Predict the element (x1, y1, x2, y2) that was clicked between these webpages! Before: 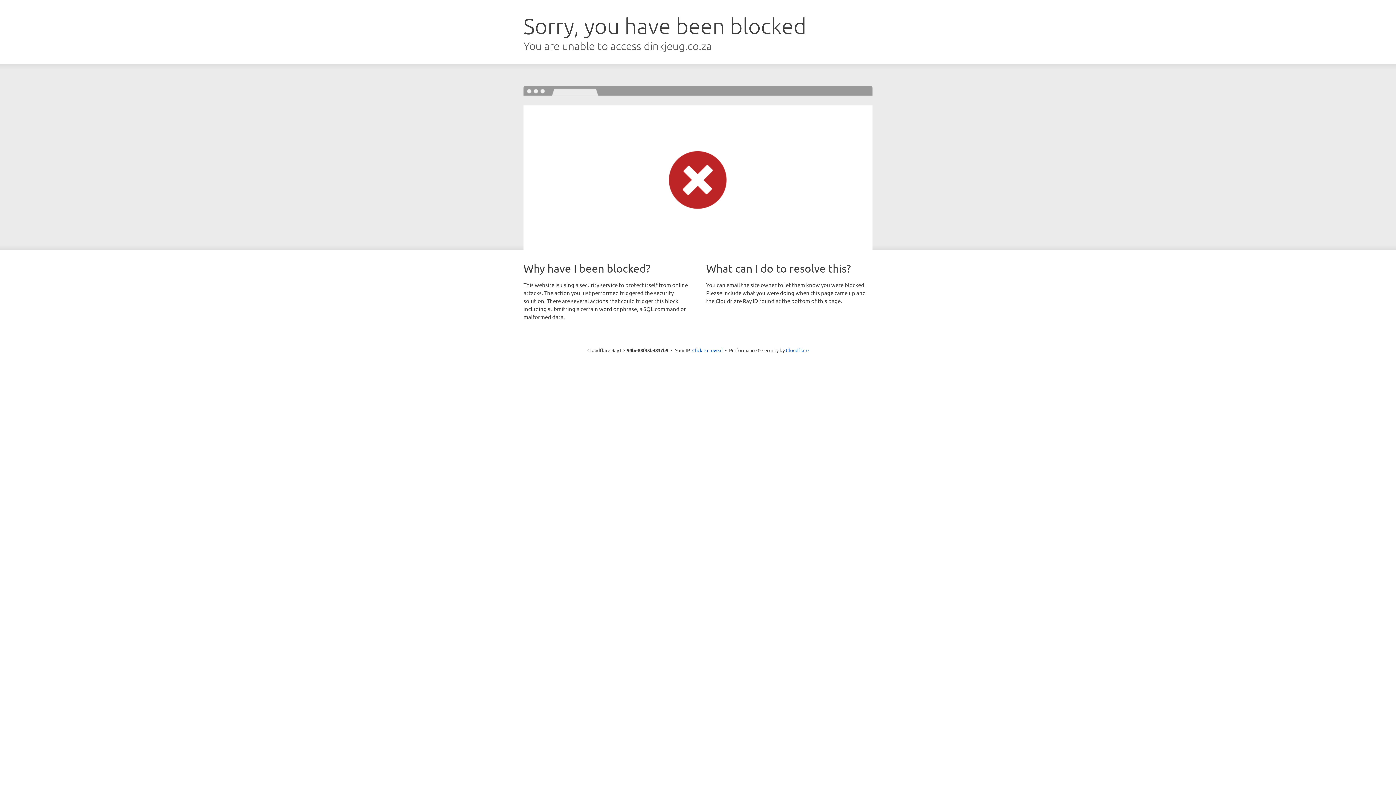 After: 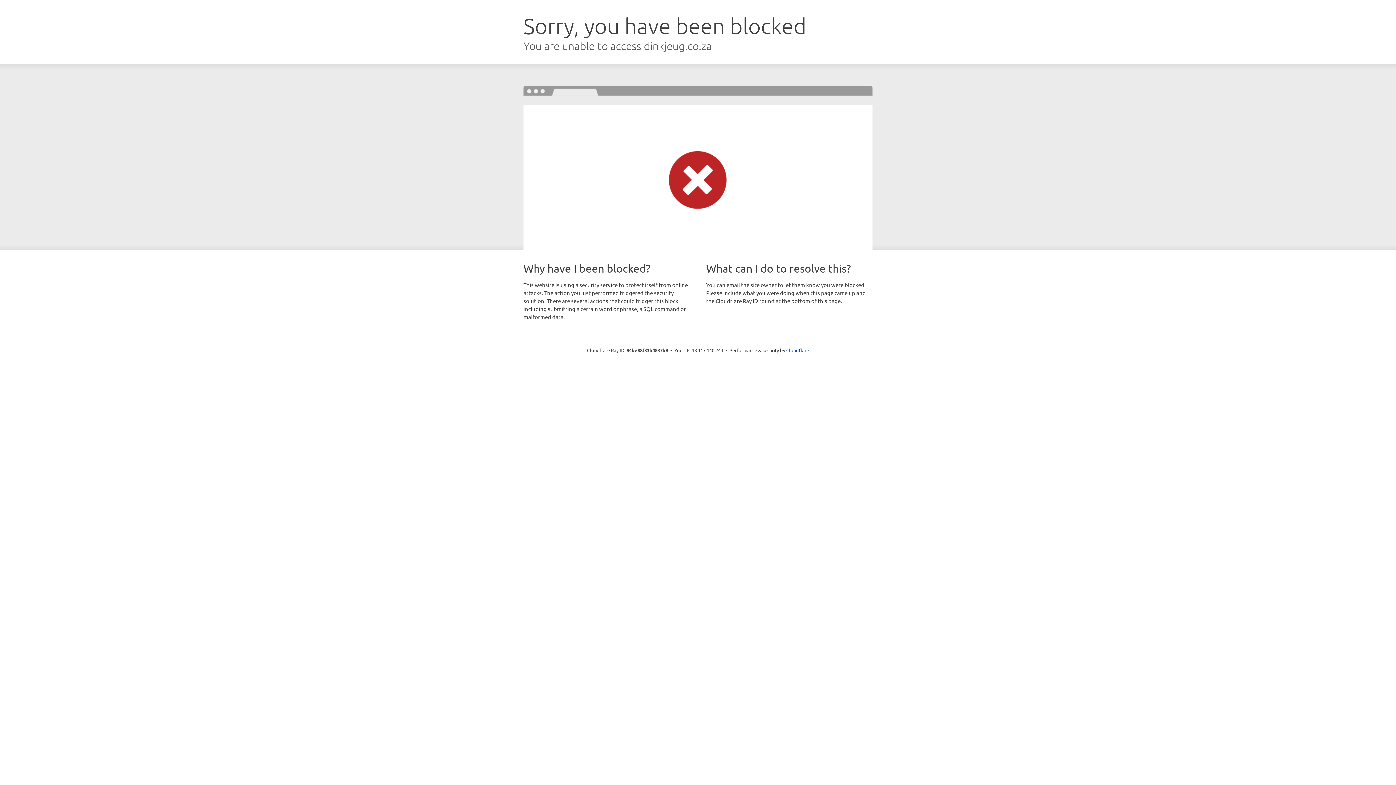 Action: bbox: (692, 346, 722, 353) label: Click to reveal